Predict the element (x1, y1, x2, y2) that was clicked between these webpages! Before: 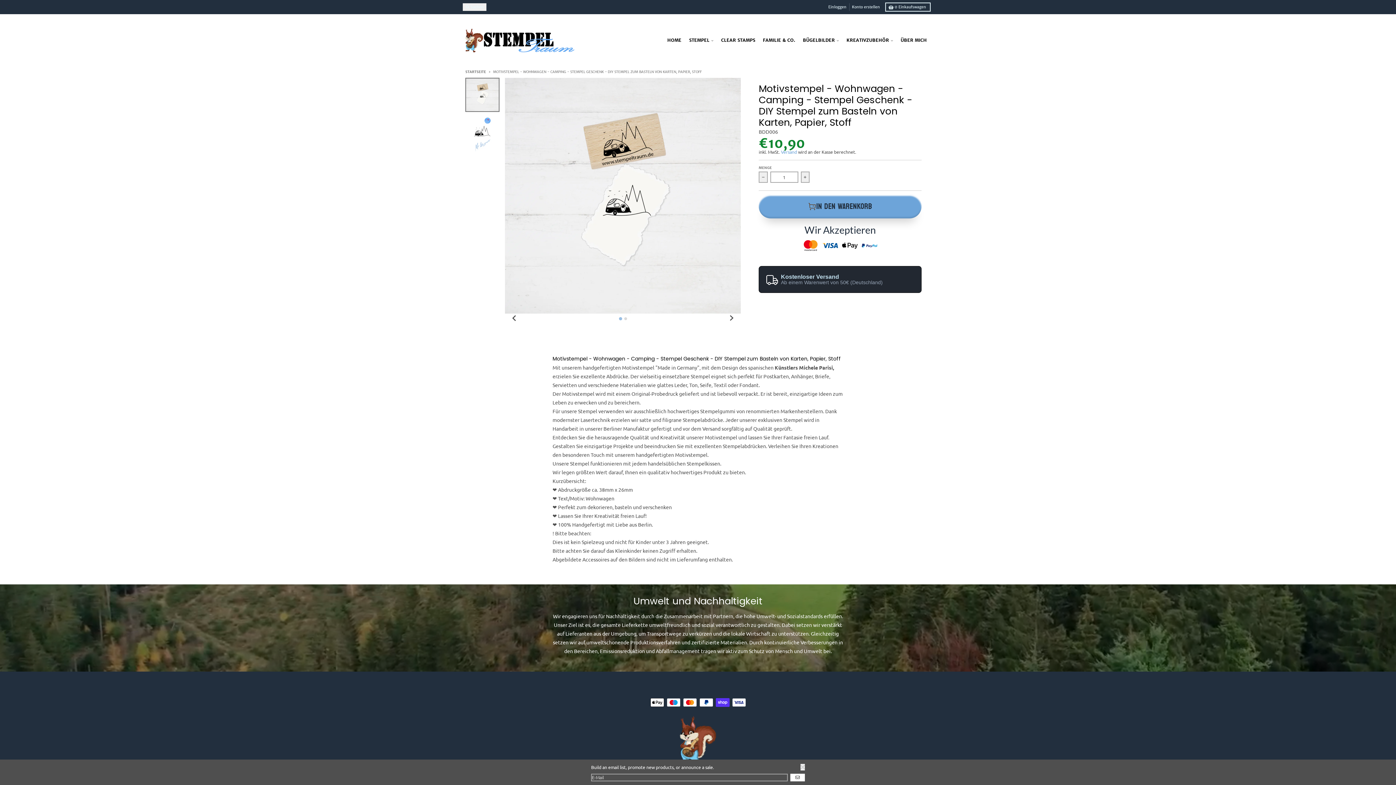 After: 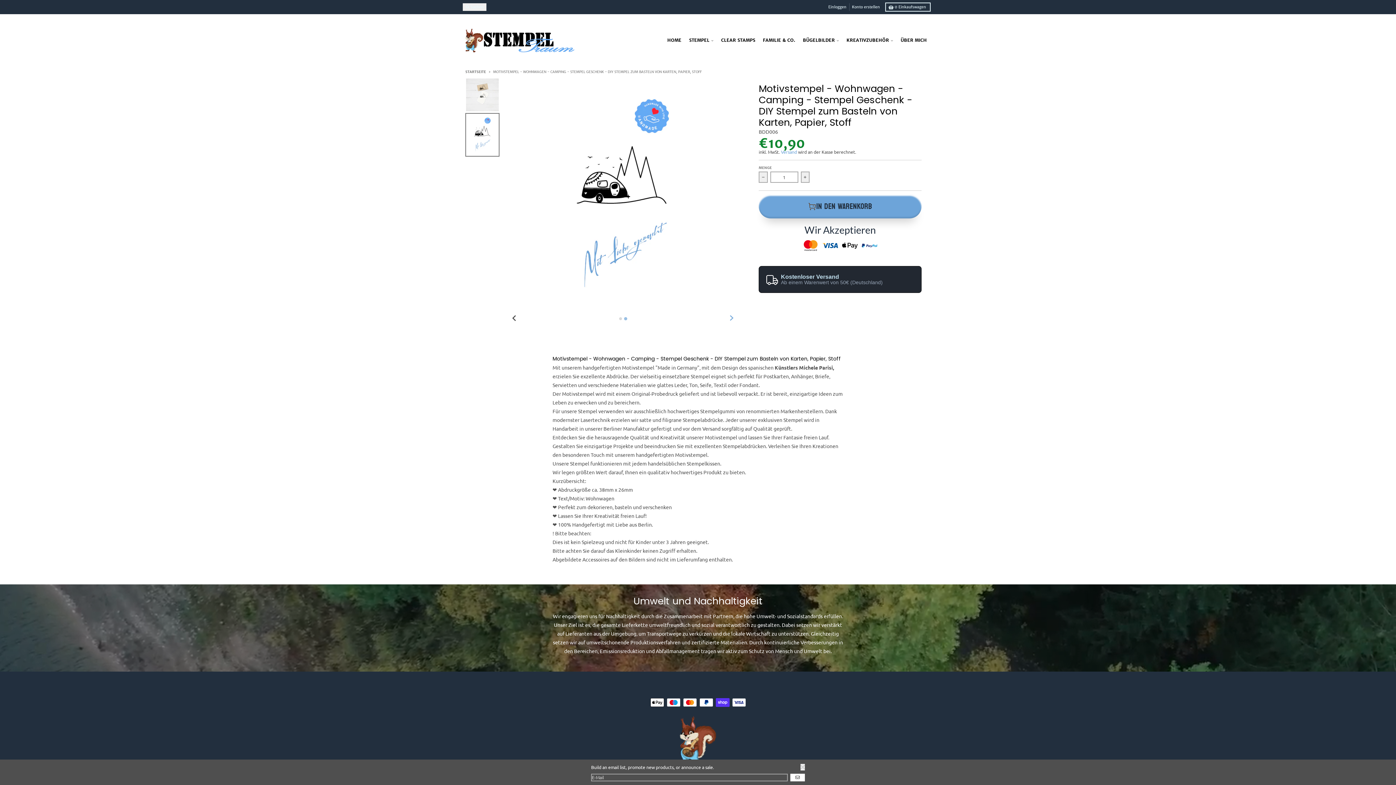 Action: label: Next slide bbox: (727, 313, 736, 322)